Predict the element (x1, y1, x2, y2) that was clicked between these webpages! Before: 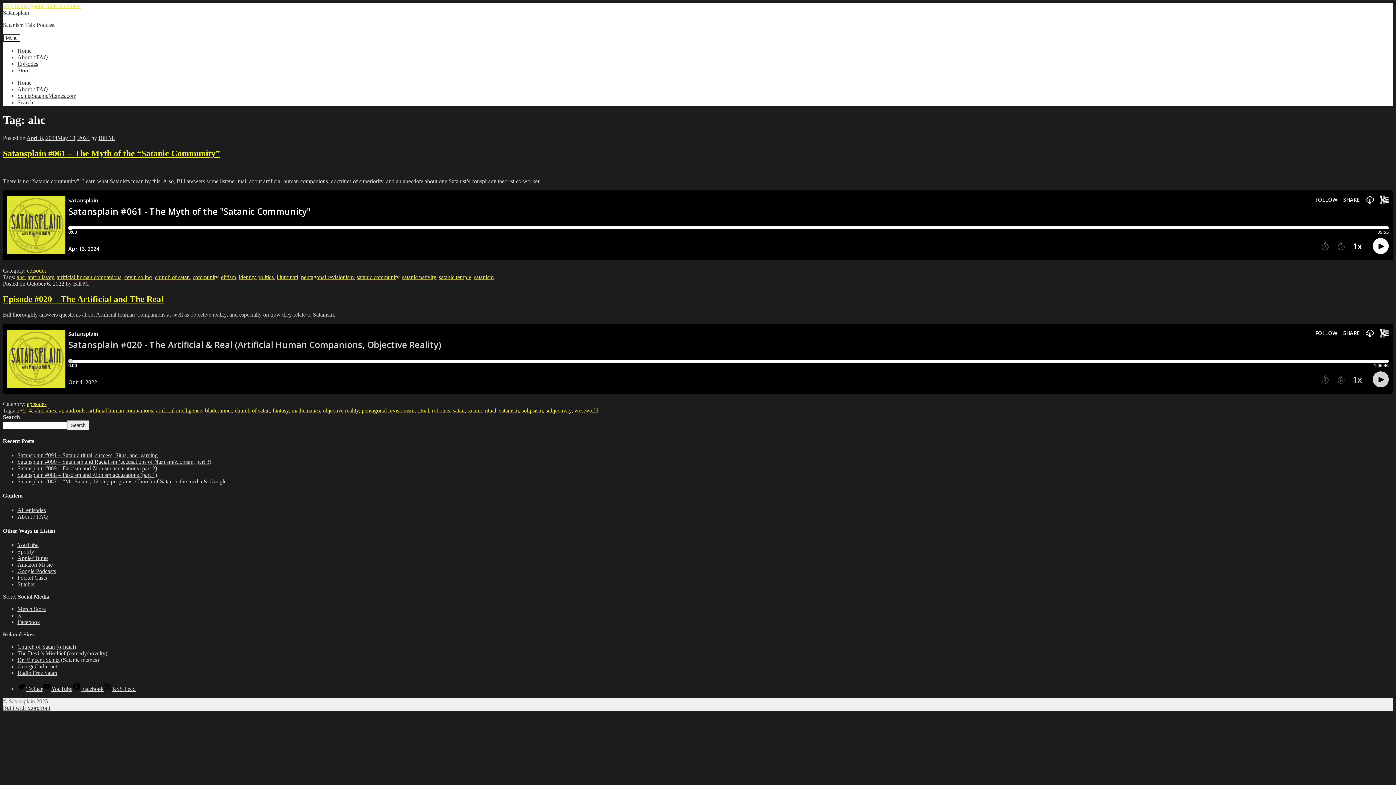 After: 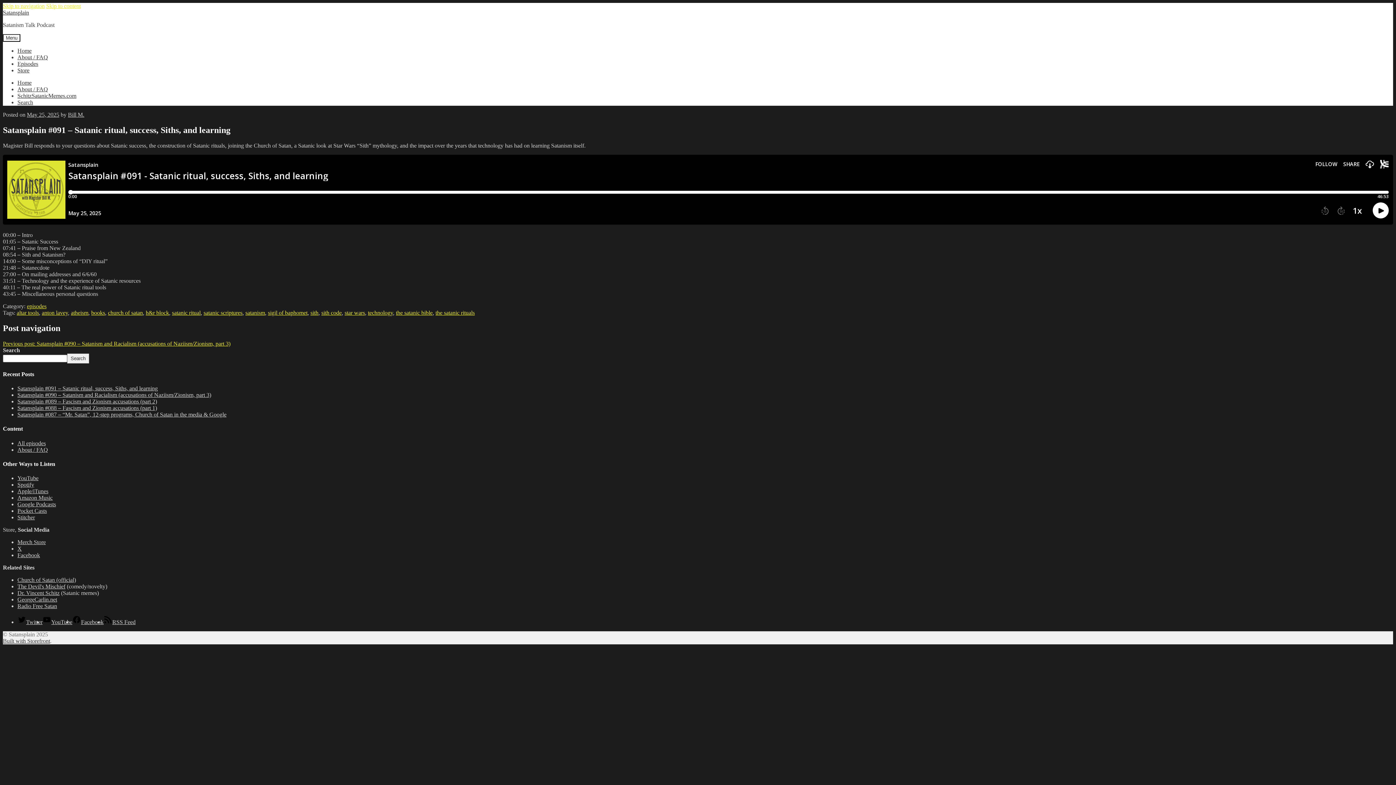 Action: bbox: (17, 452, 157, 458) label: Satansplain #091 – Satanic ritual, success, Siths, and learning